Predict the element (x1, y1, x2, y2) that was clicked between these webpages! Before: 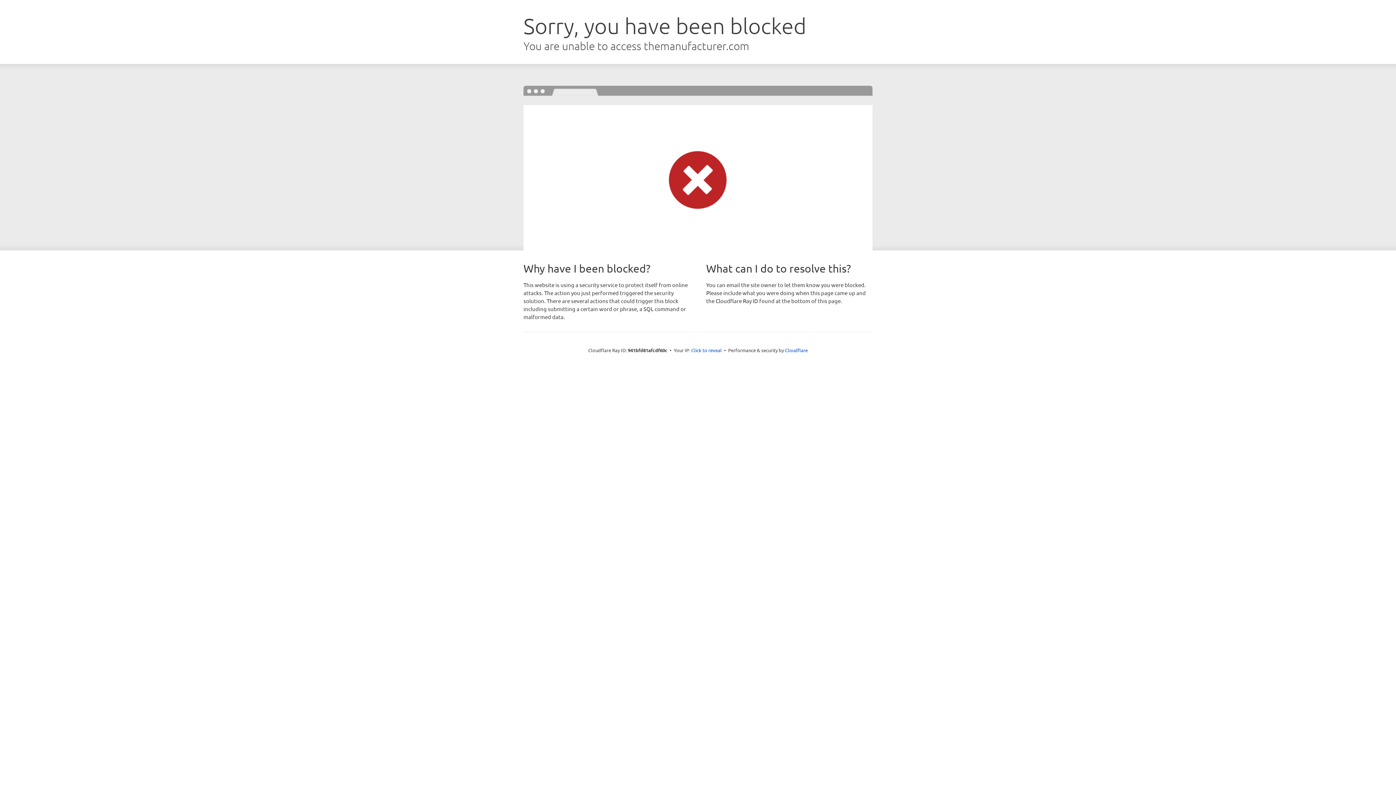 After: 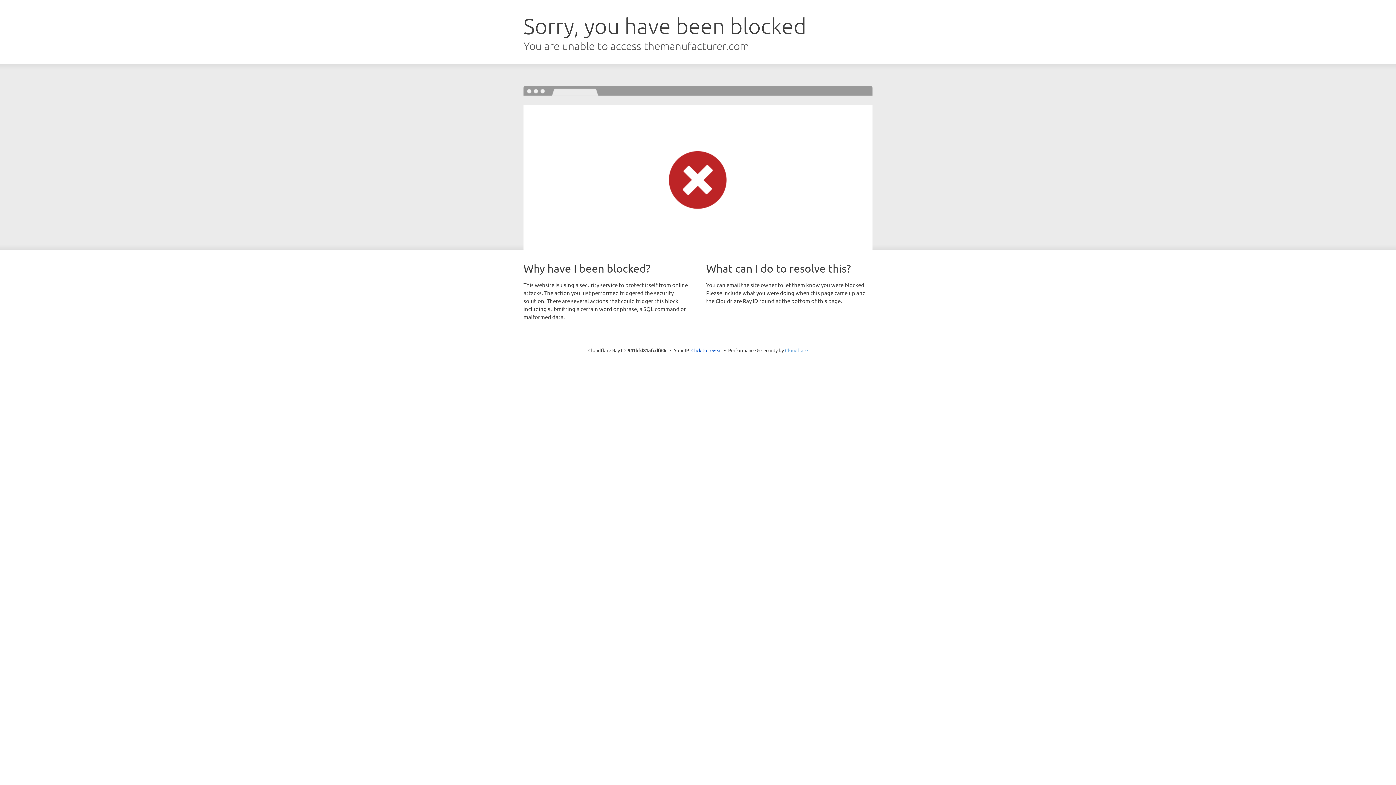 Action: bbox: (785, 347, 808, 353) label: Cloudflare